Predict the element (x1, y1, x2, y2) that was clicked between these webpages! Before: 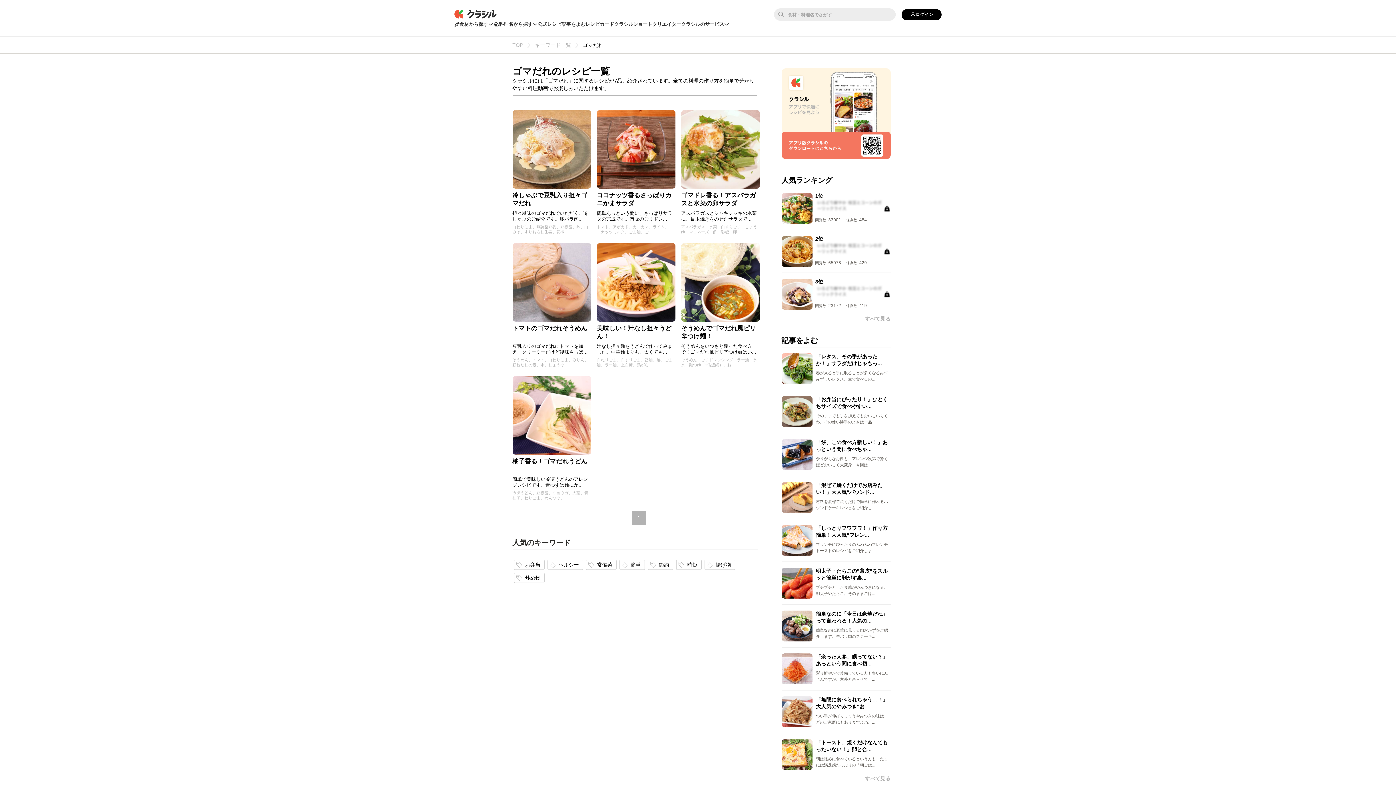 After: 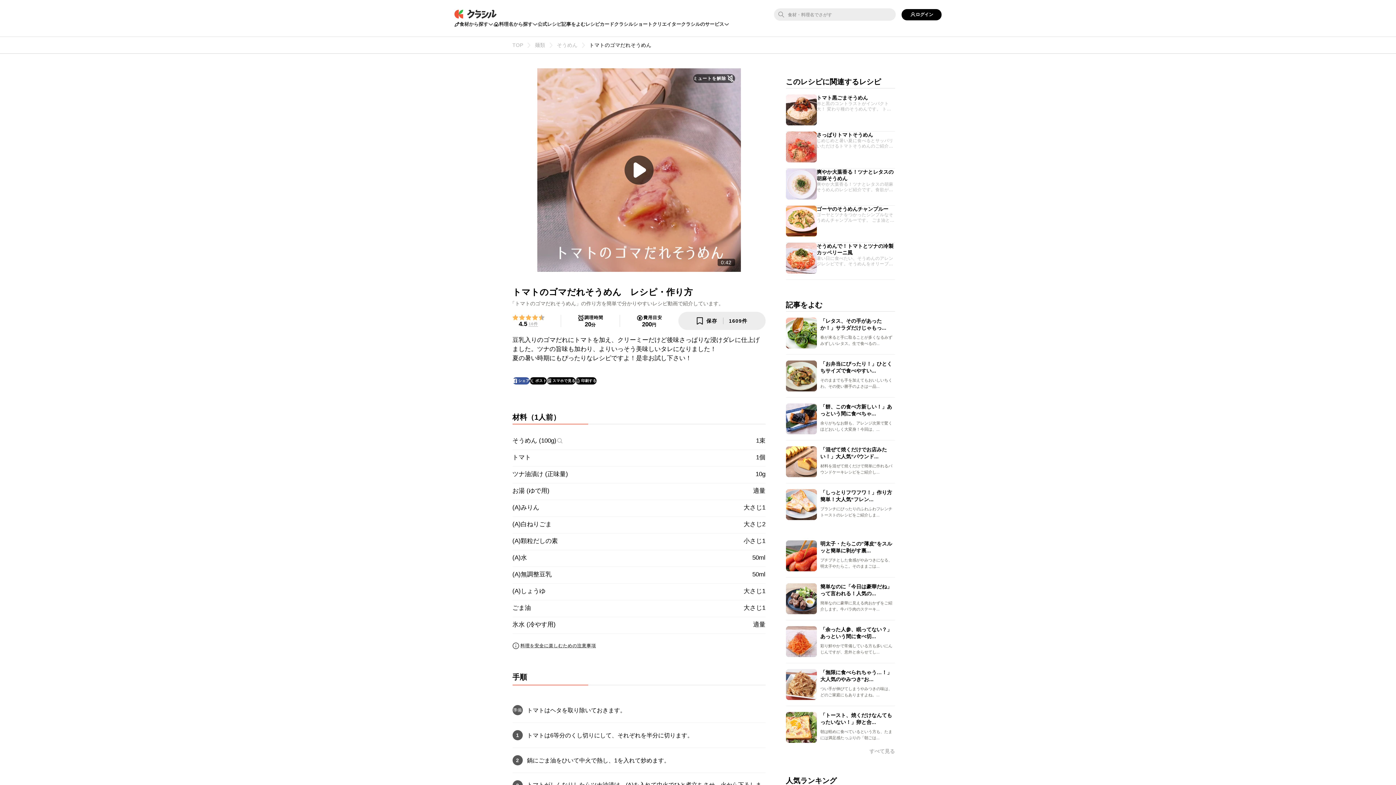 Action: label: トマトのゴマだれそうめん bbox: (512, 325, 587, 332)